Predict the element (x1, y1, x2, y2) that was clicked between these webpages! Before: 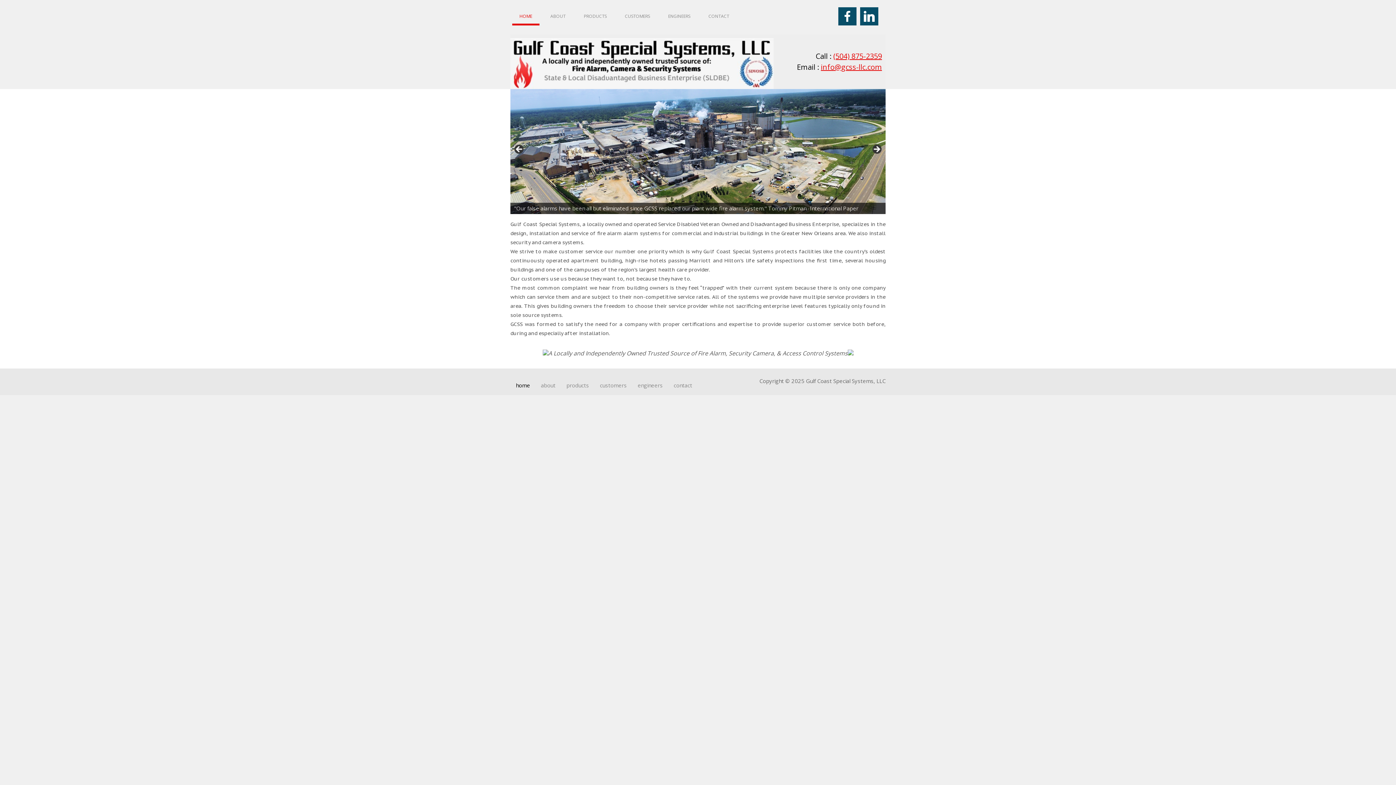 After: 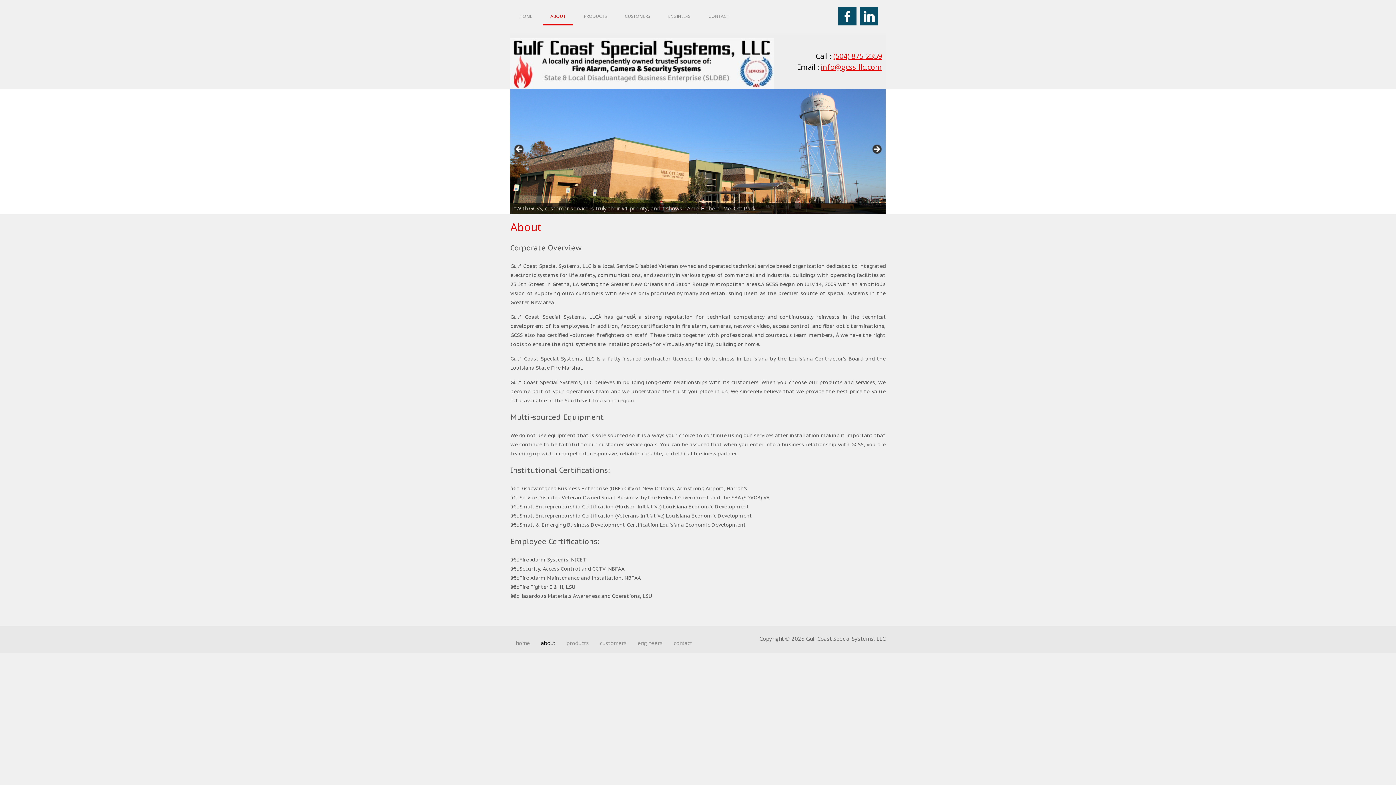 Action: bbox: (543, 7, 573, 25) label: ABOUT